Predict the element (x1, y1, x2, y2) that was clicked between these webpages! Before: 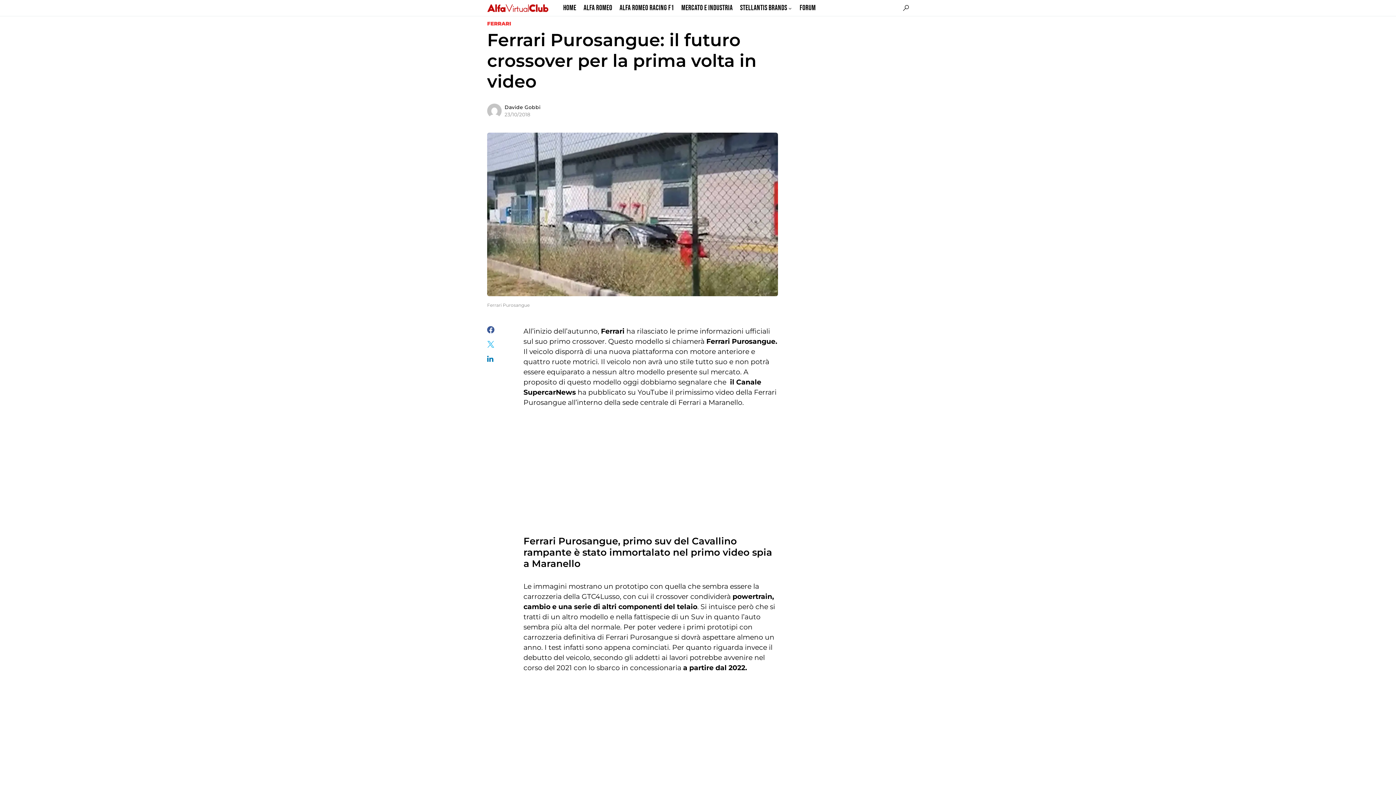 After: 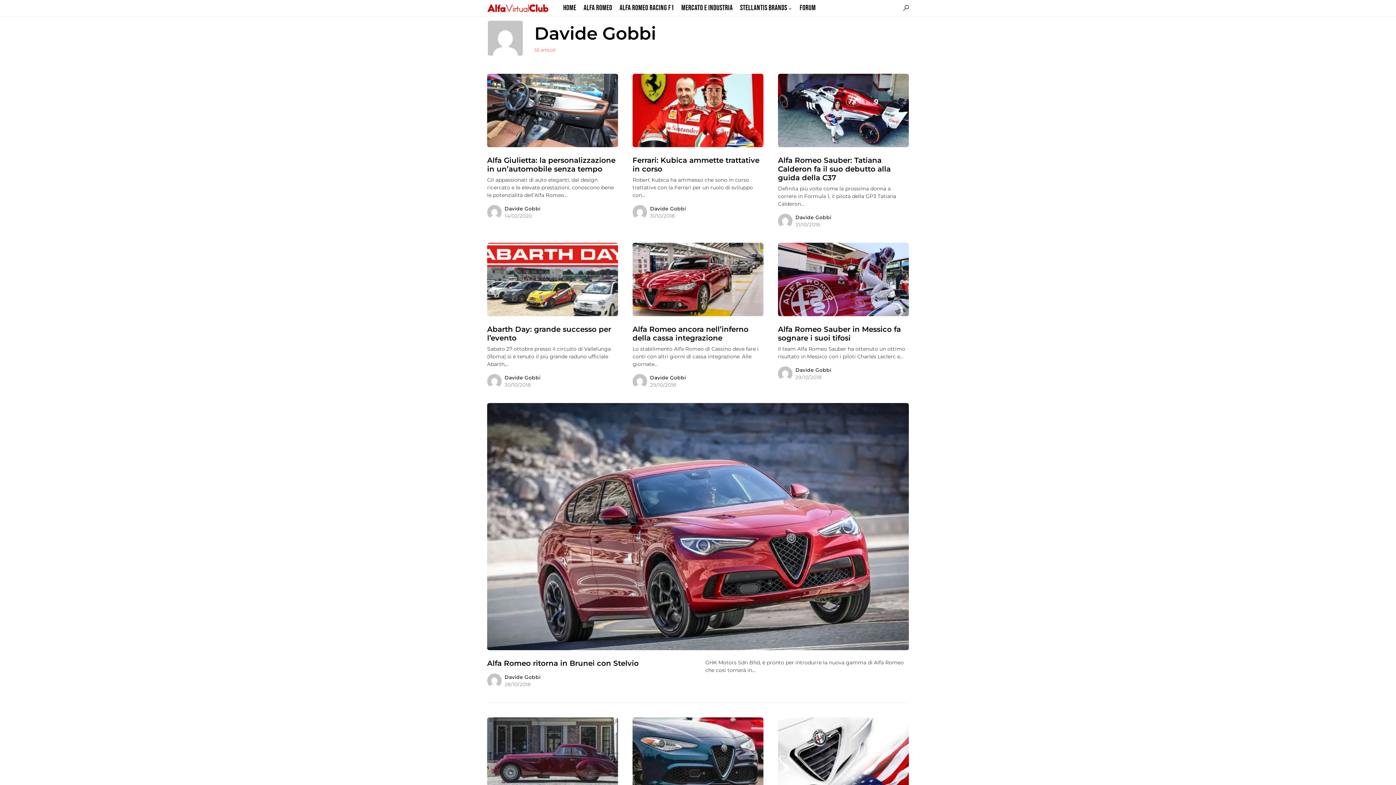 Action: bbox: (487, 103, 501, 118)